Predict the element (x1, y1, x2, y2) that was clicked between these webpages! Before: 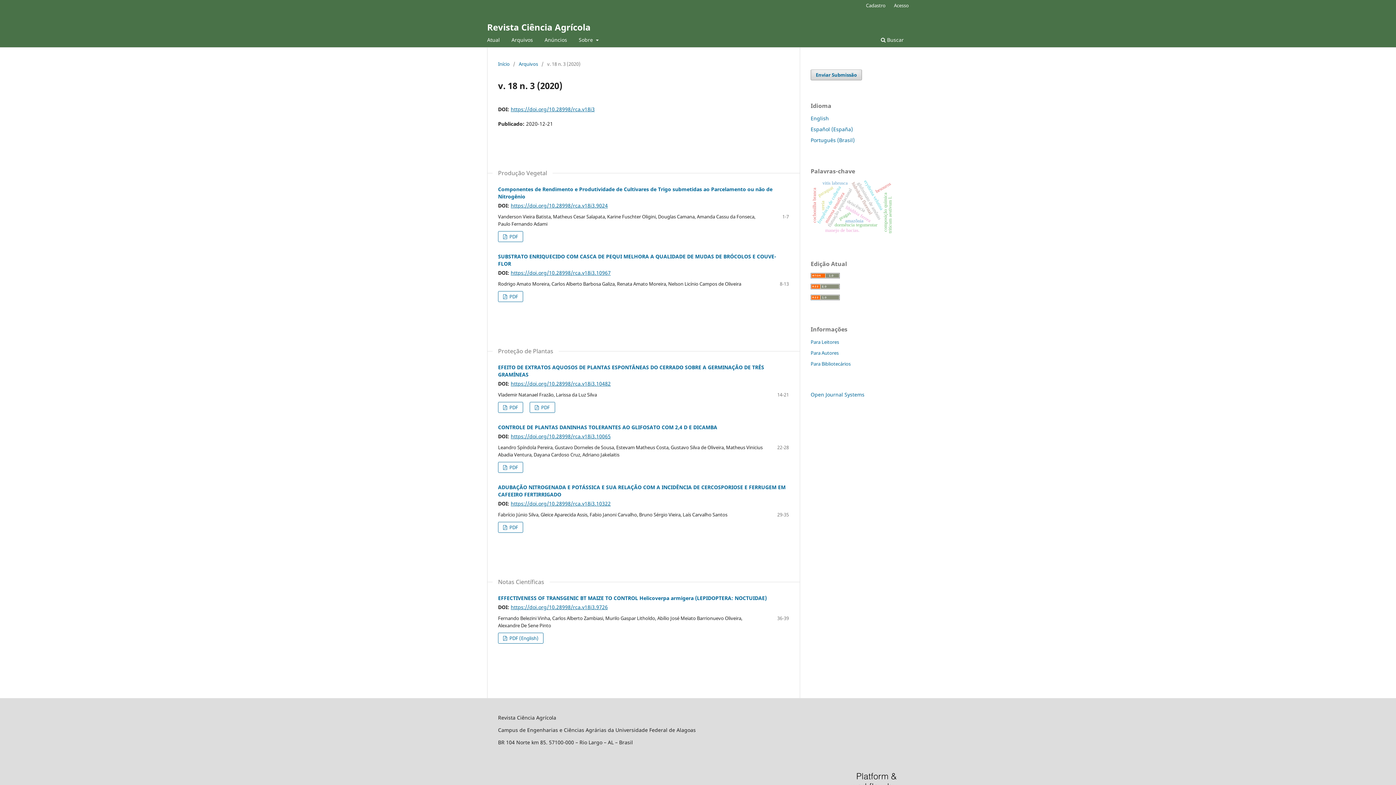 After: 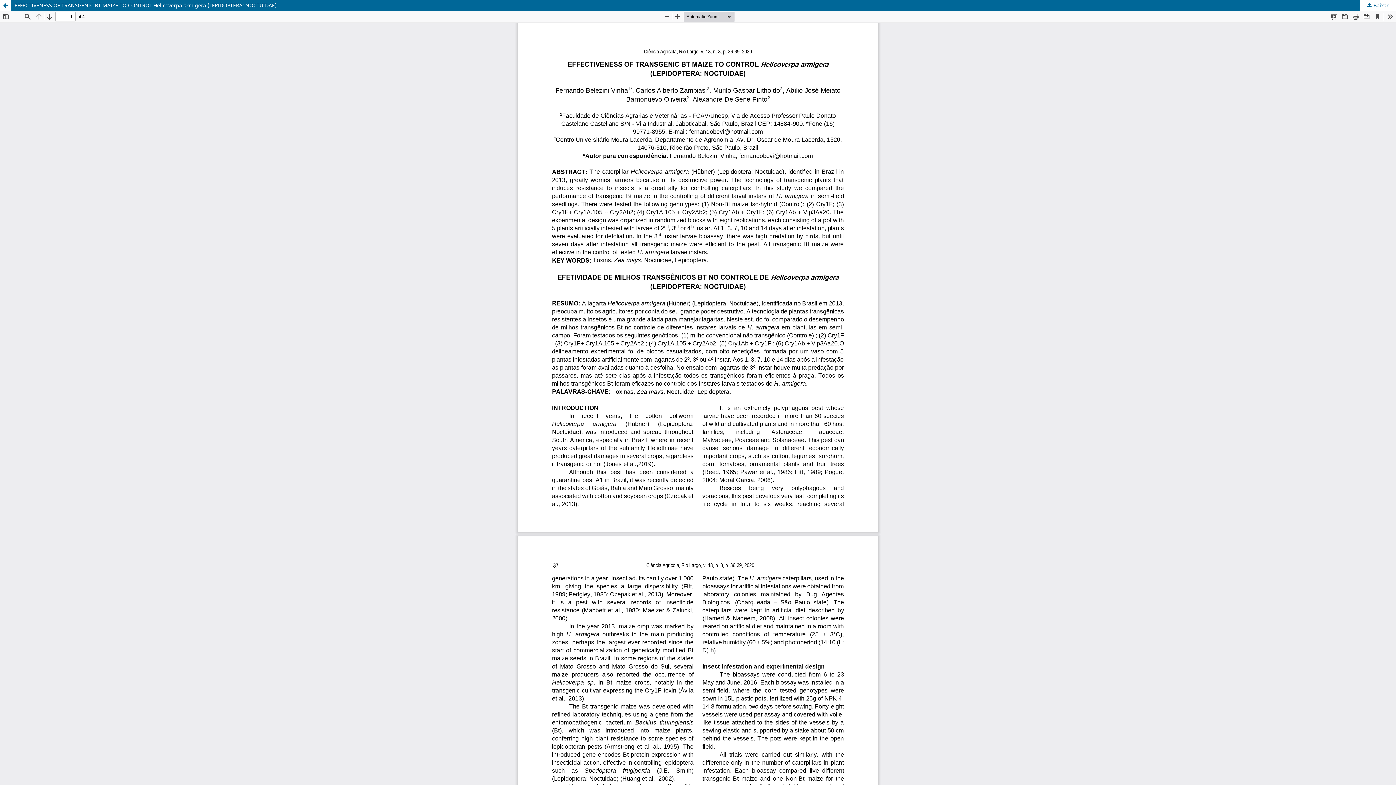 Action: bbox: (498, 633, 543, 643) label:  PDF (English)